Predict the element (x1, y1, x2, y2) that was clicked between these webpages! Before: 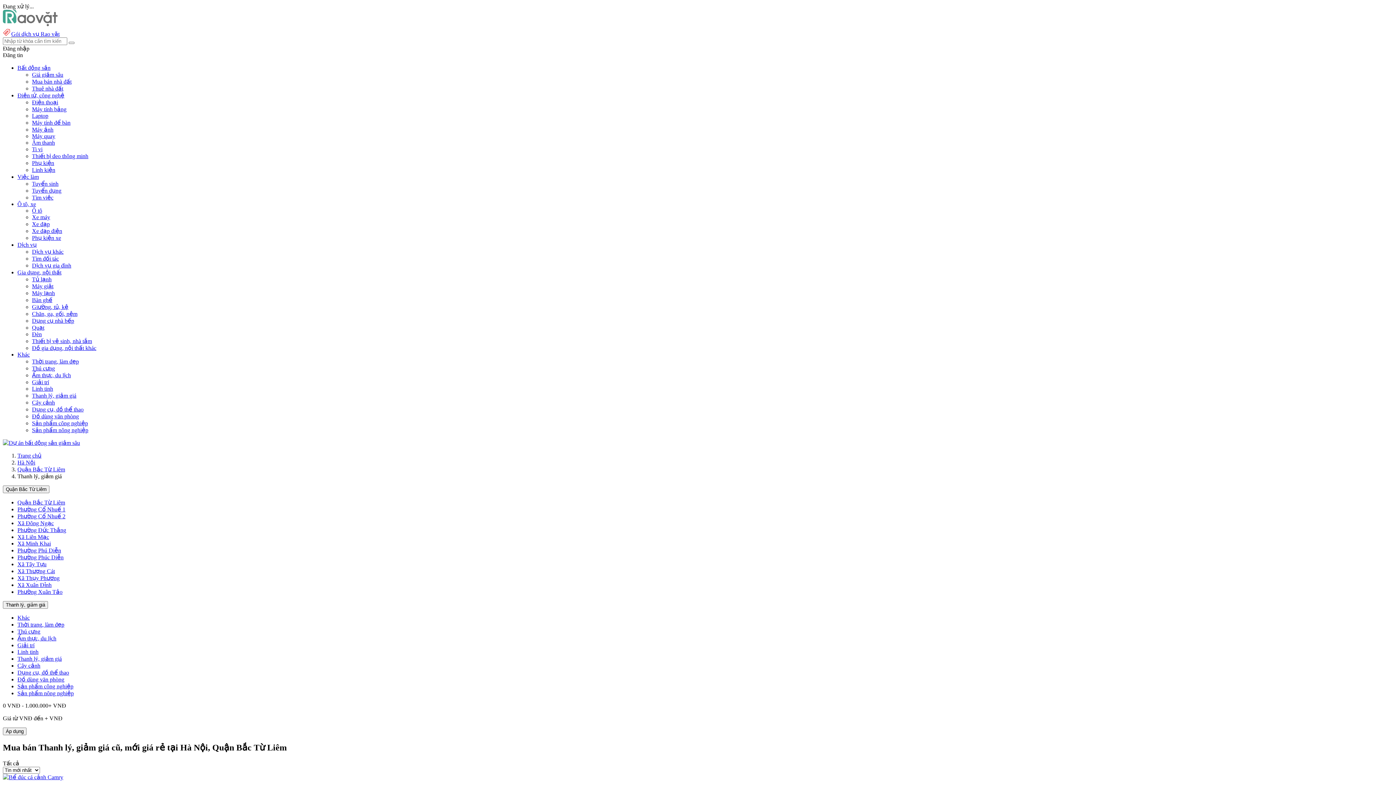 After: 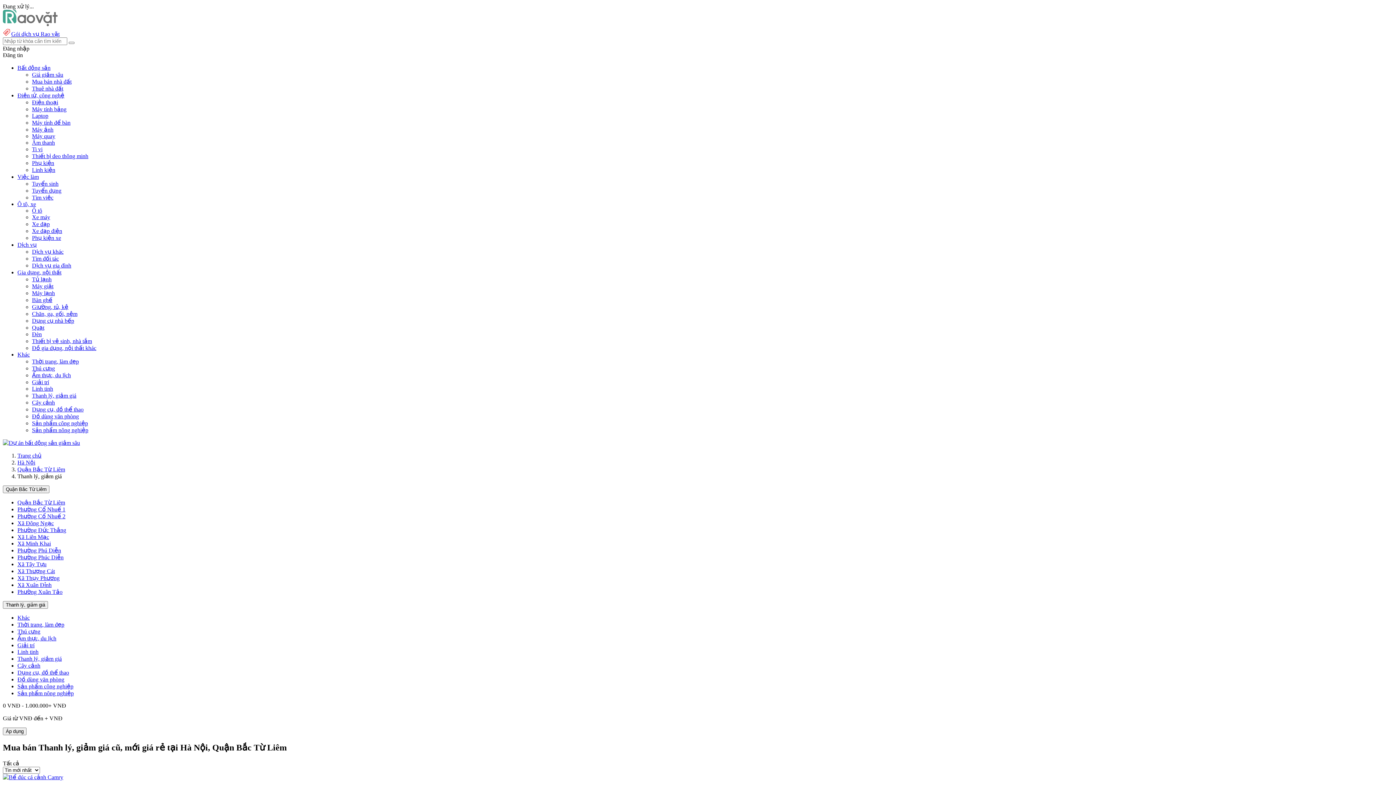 Action: label: Thú cưng bbox: (17, 628, 40, 634)